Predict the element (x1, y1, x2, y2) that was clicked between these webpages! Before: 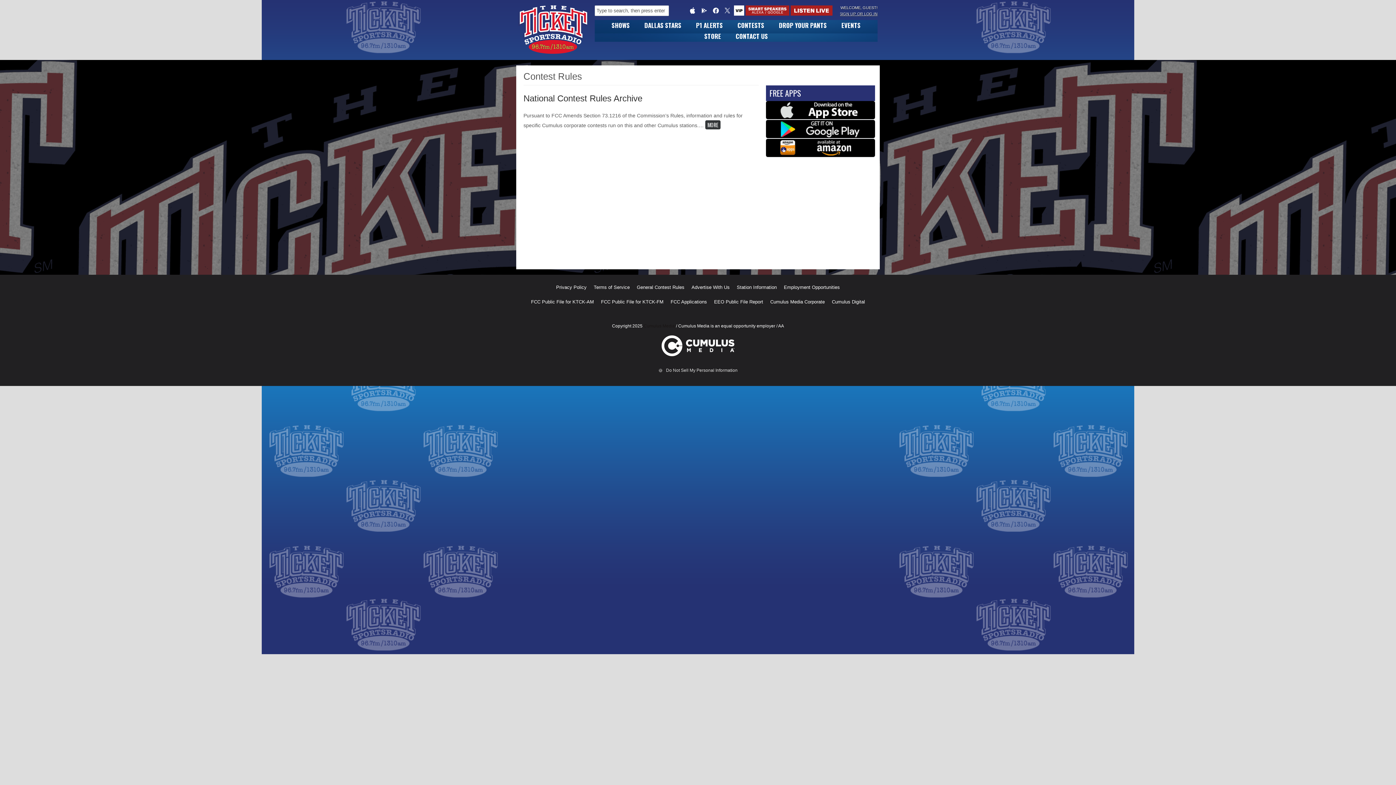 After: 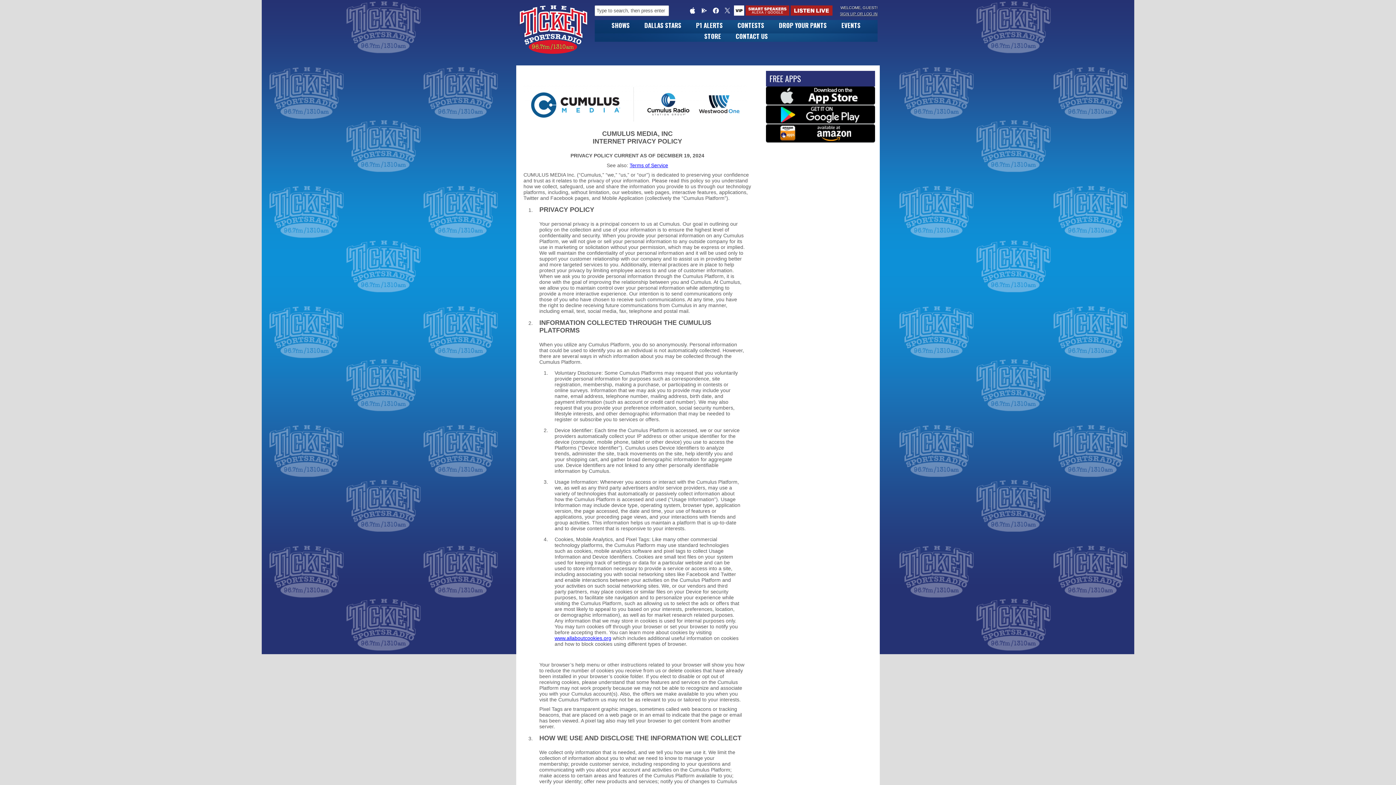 Action: bbox: (556, 280, 586, 294) label: Privacy Policy